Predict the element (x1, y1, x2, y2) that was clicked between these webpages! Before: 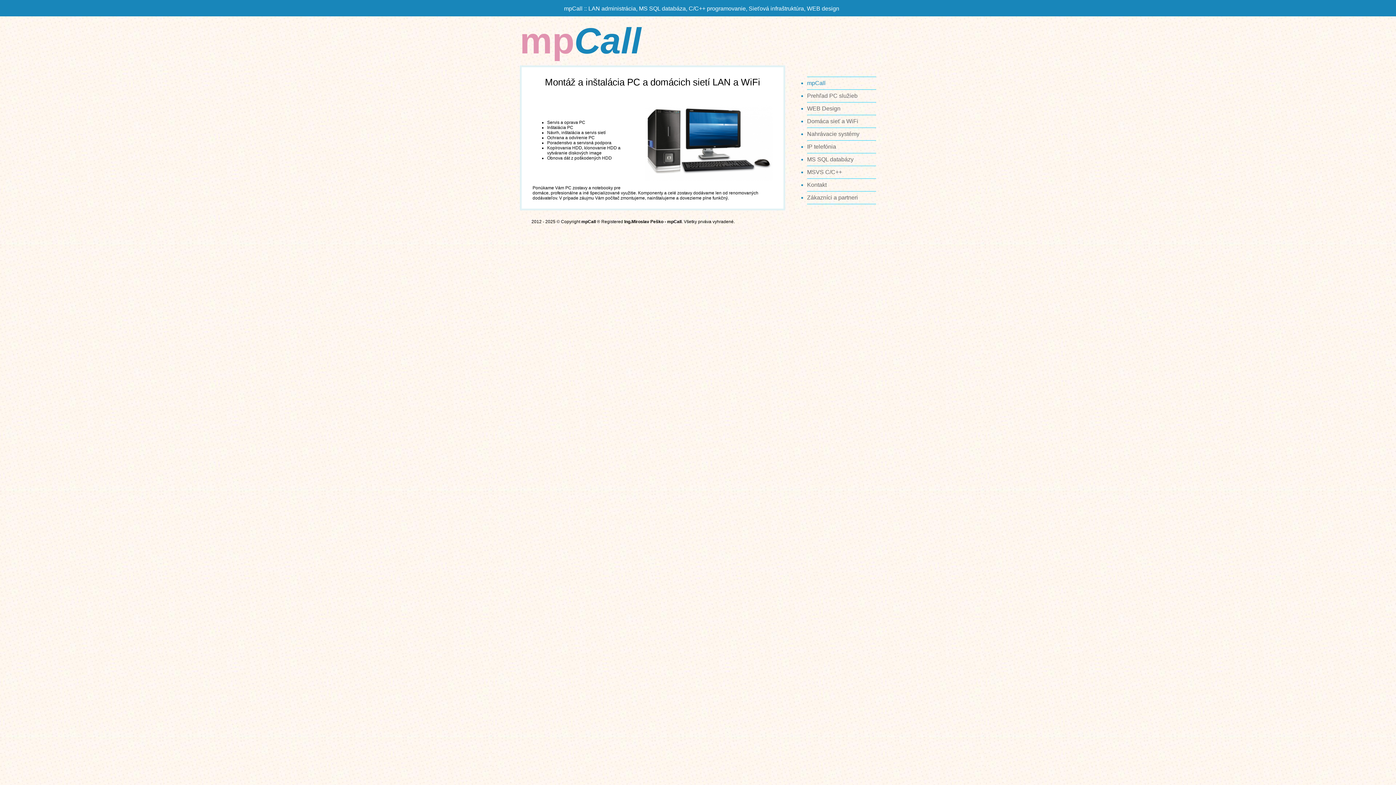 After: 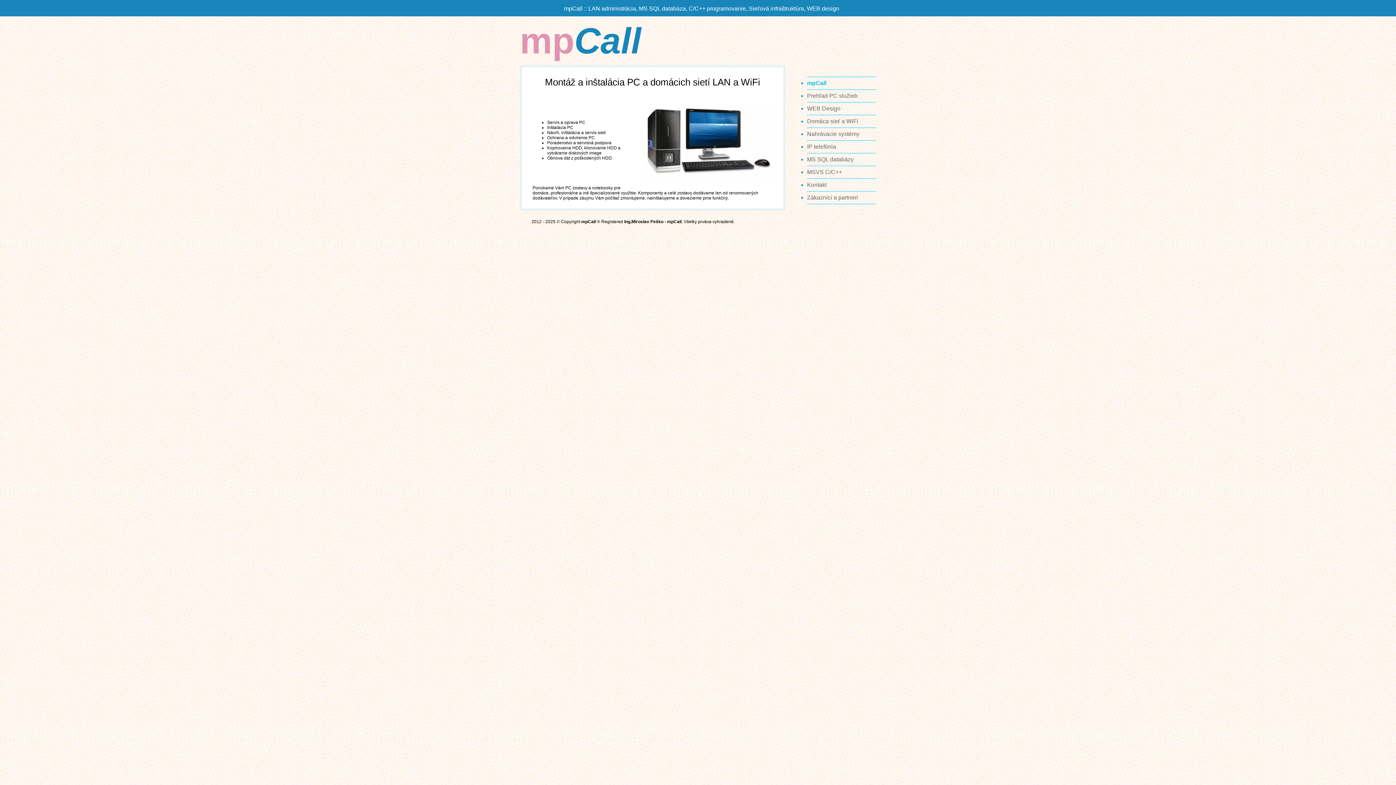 Action: label: mpCall bbox: (807, 80, 825, 86)